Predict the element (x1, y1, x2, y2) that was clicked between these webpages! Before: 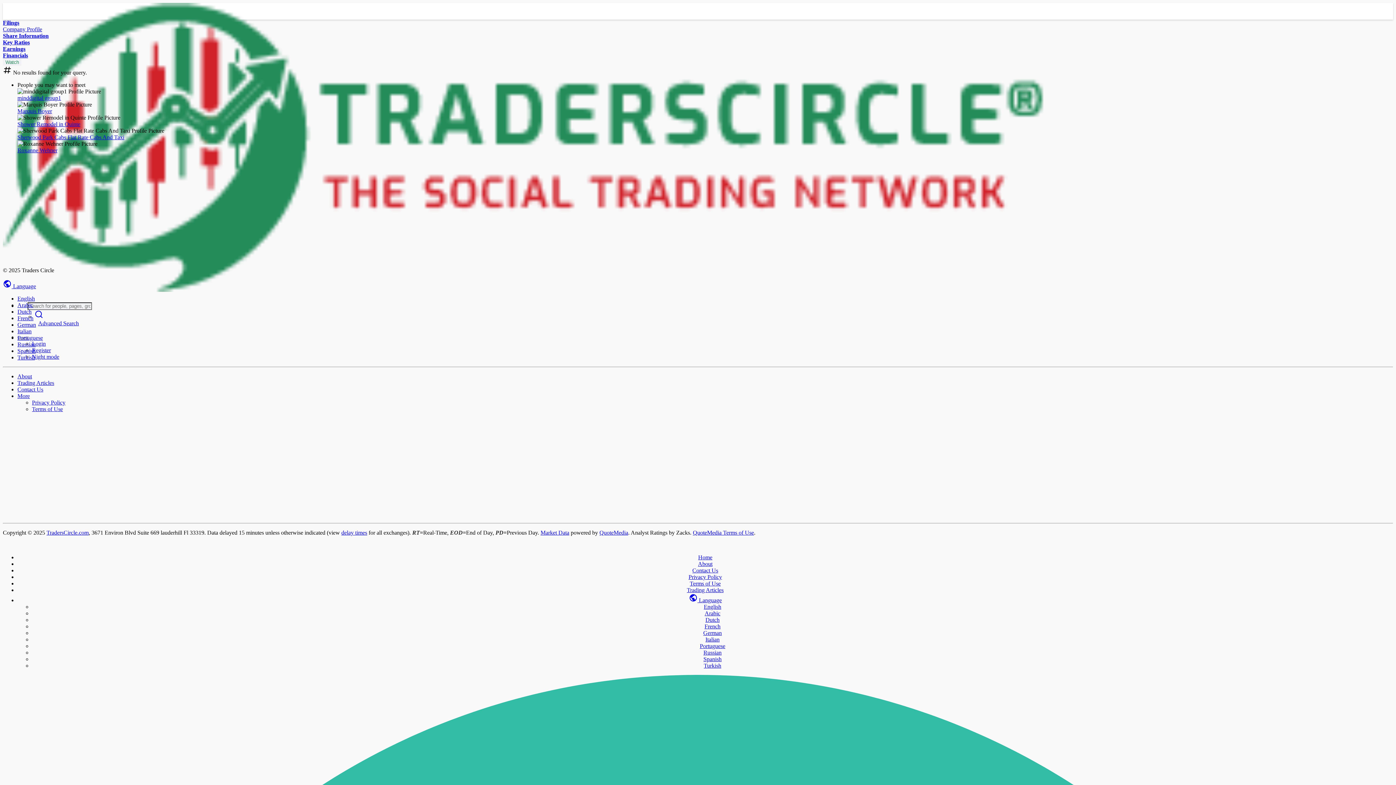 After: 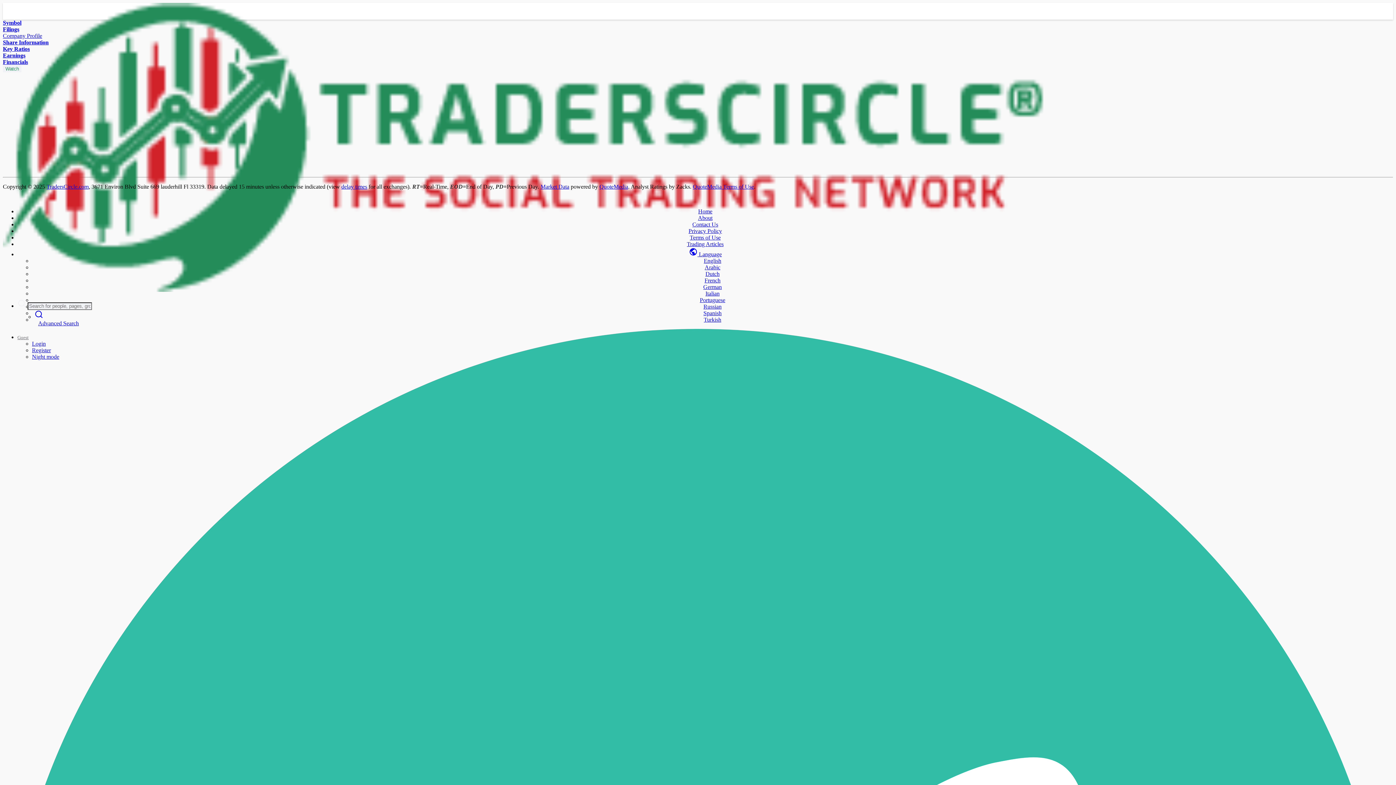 Action: bbox: (2, 19, 19, 25) label: Filings